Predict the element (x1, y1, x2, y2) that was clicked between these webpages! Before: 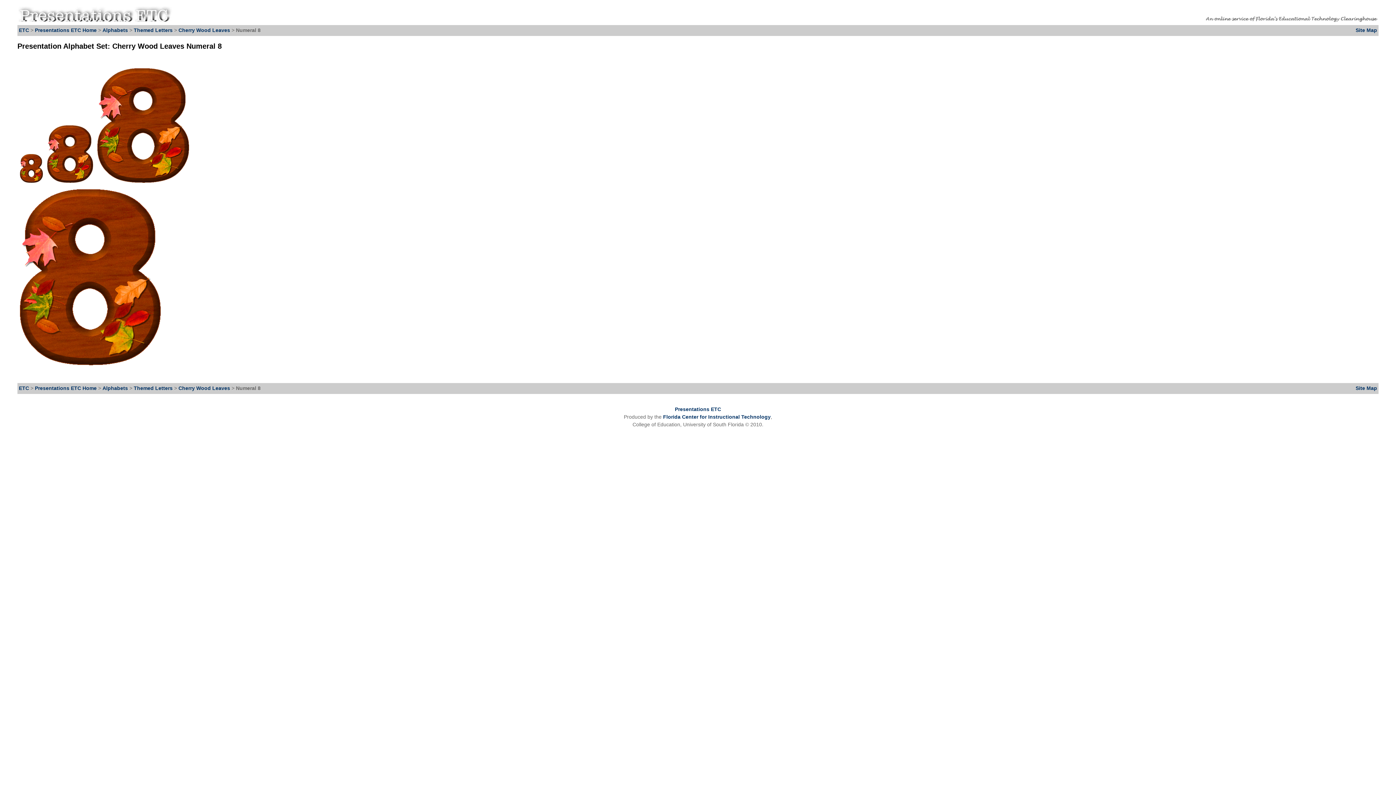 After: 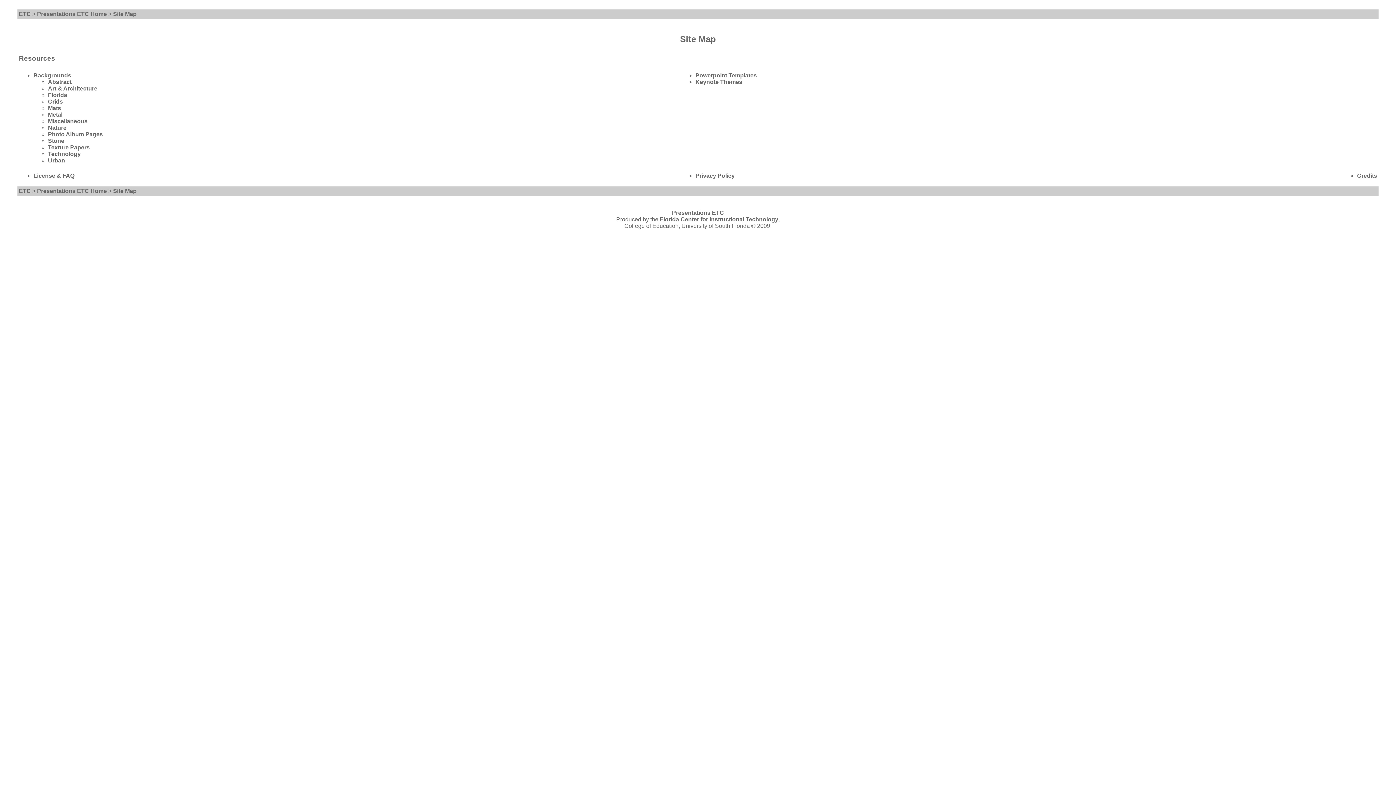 Action: label: Site Map bbox: (1356, 27, 1377, 33)